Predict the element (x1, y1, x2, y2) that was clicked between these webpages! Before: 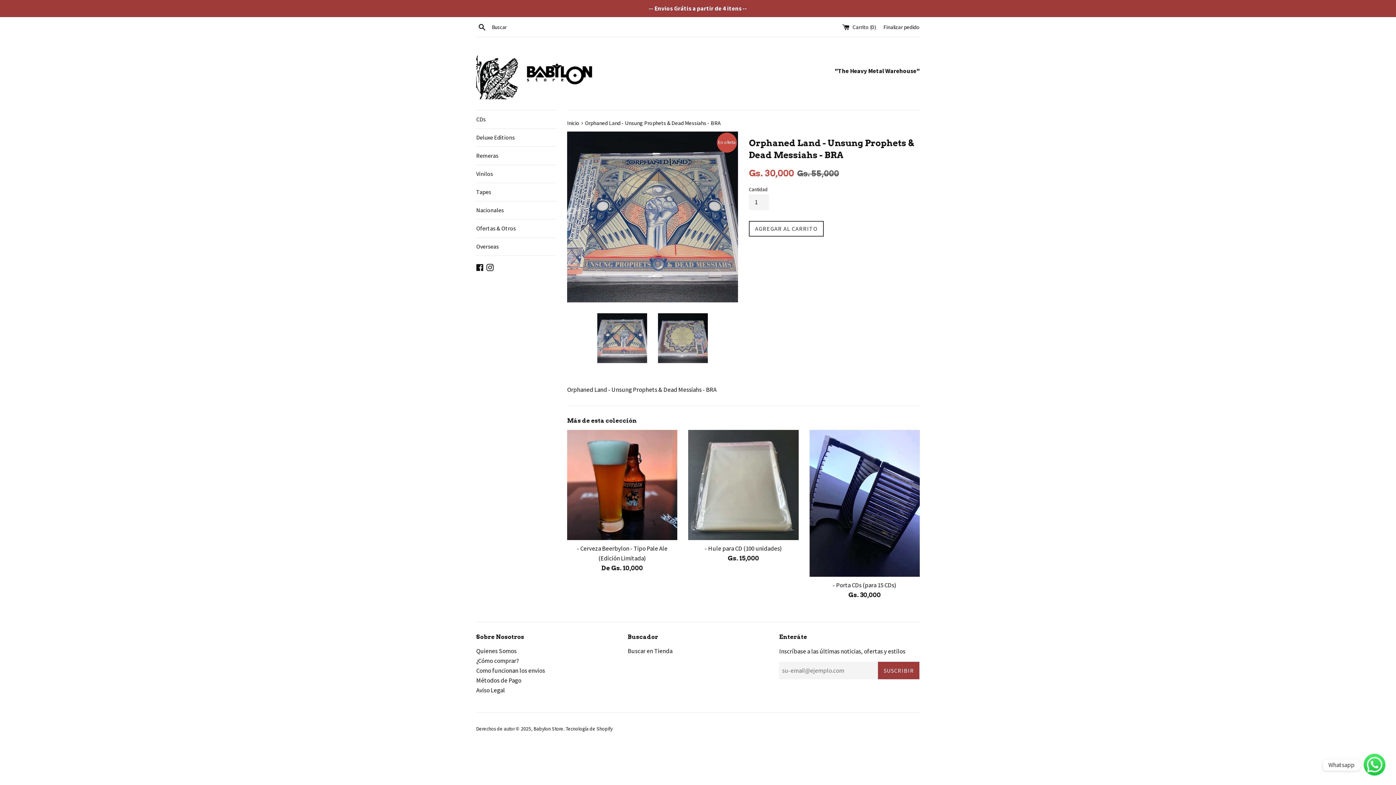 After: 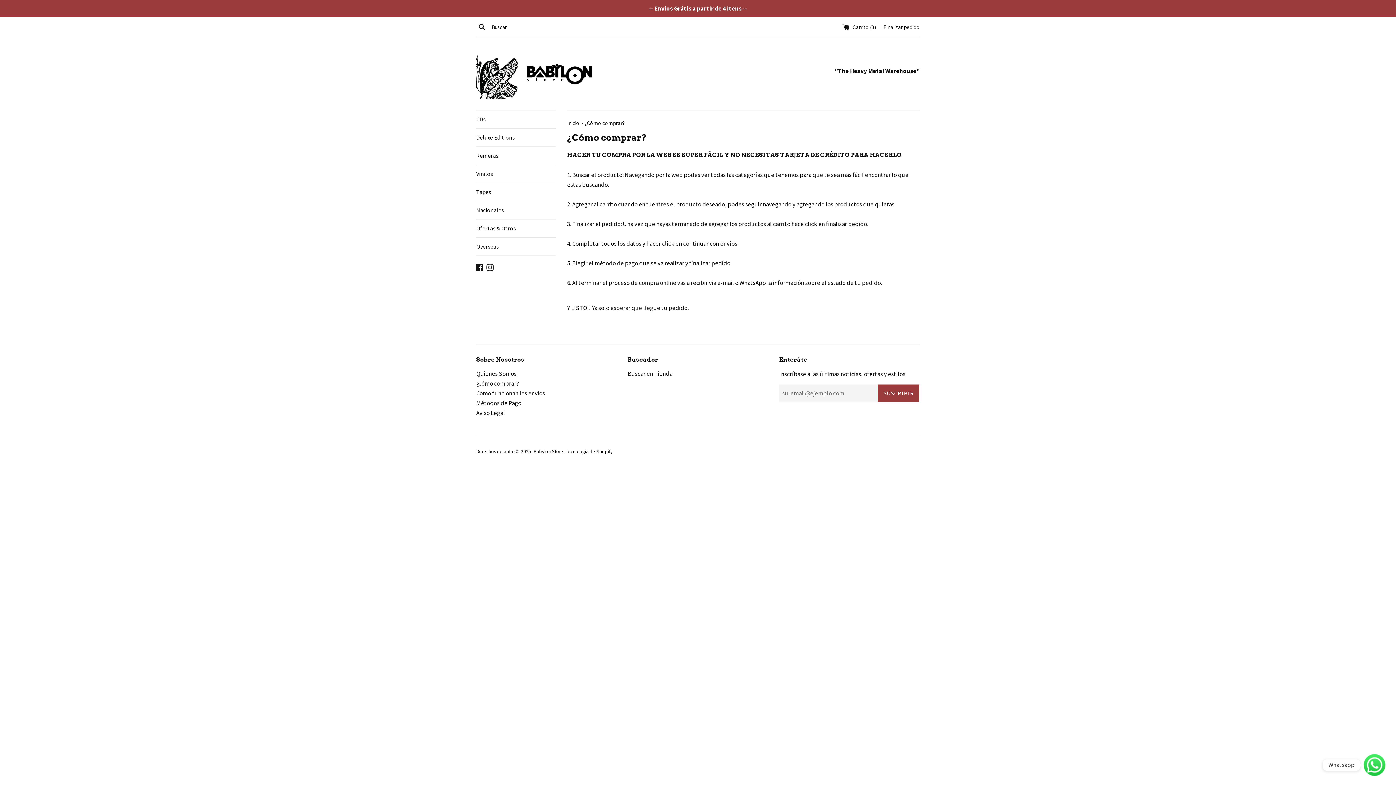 Action: label: ¿Cómo comprar? bbox: (476, 657, 519, 665)